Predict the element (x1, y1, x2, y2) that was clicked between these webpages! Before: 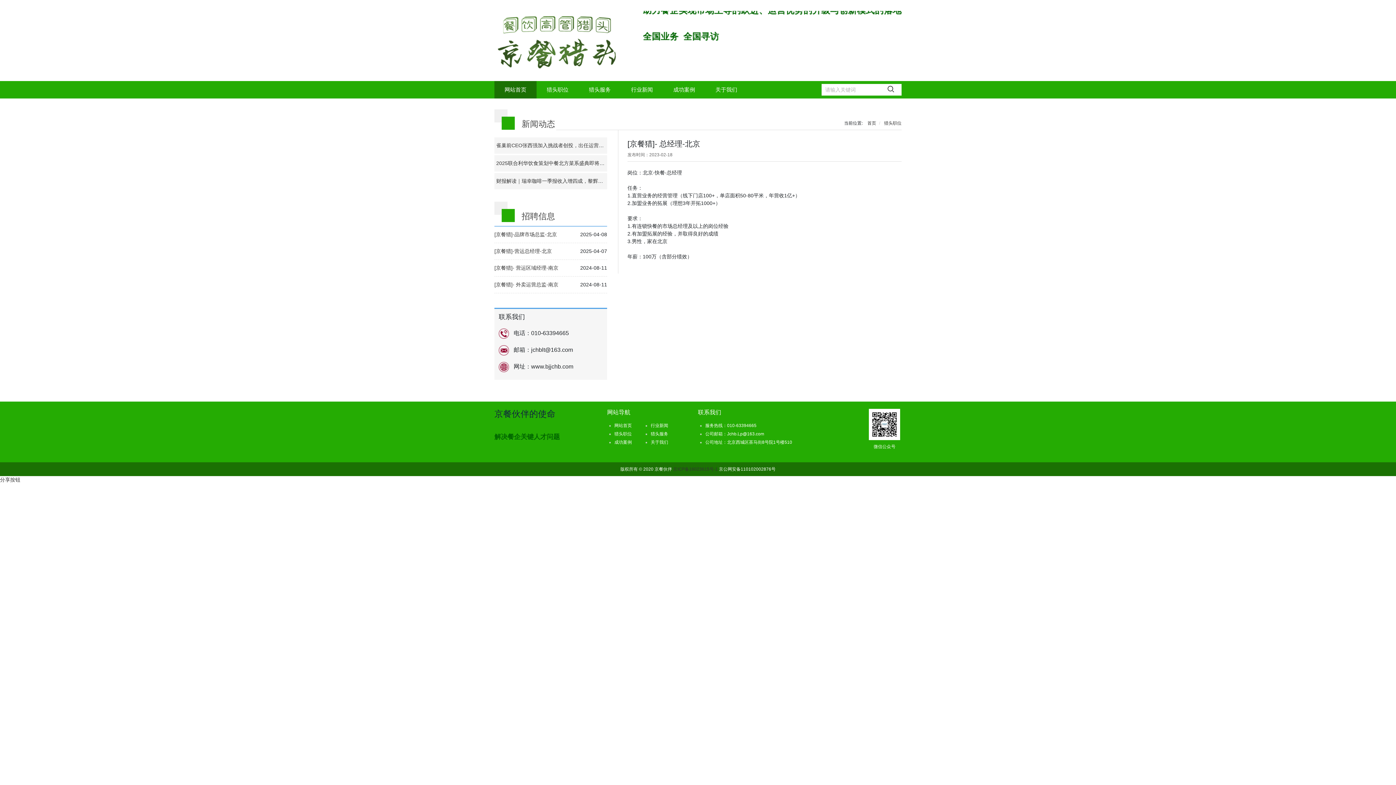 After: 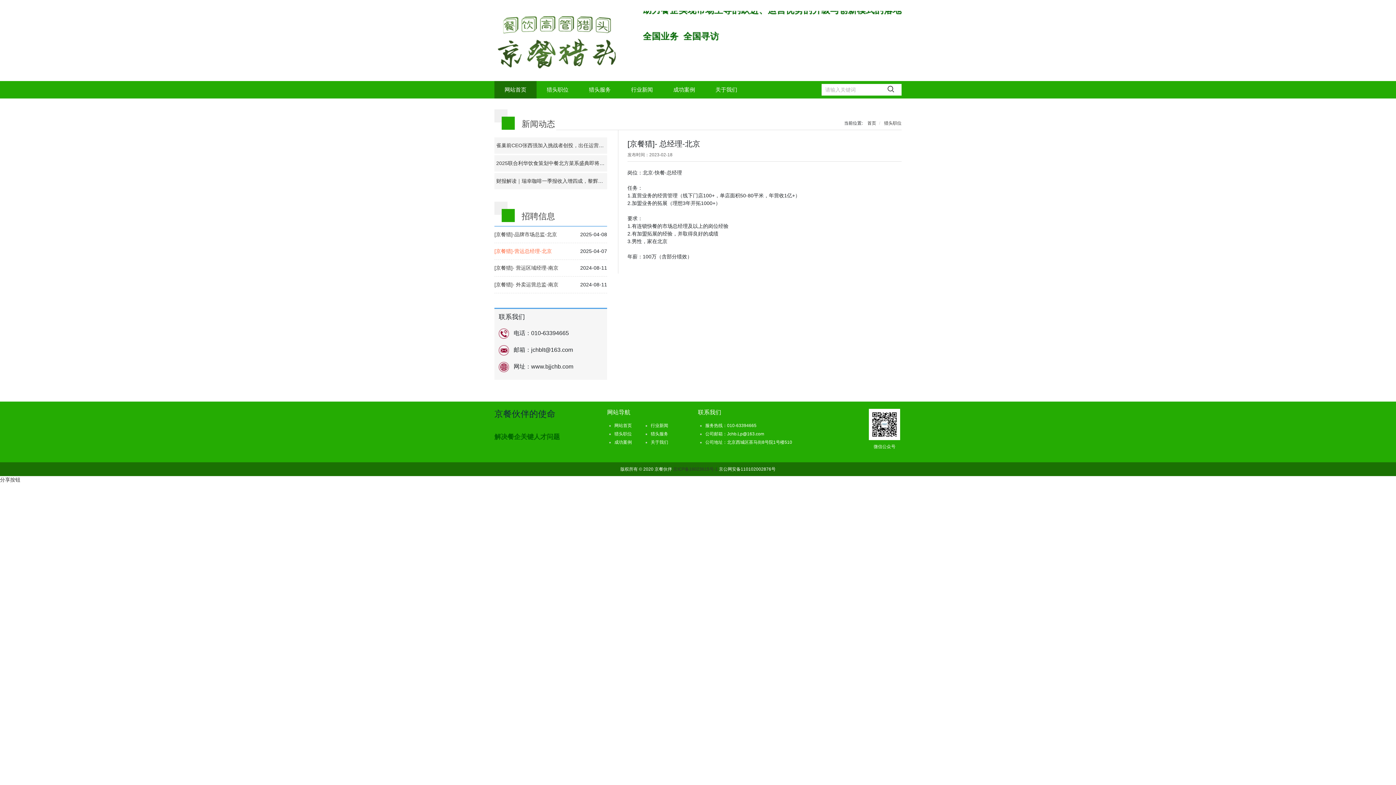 Action: bbox: (494, 248, 552, 254) label: [京餐猎]-营运总经理-北京